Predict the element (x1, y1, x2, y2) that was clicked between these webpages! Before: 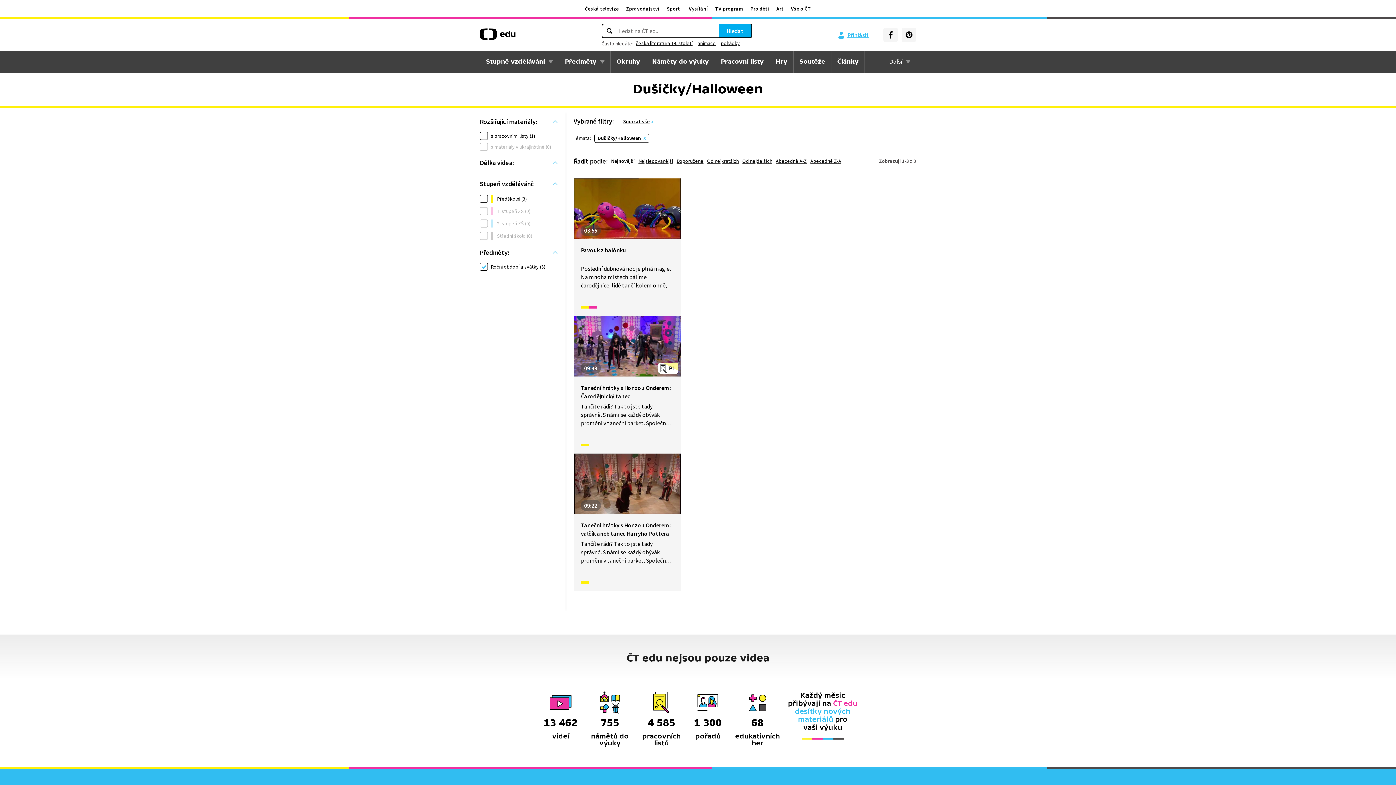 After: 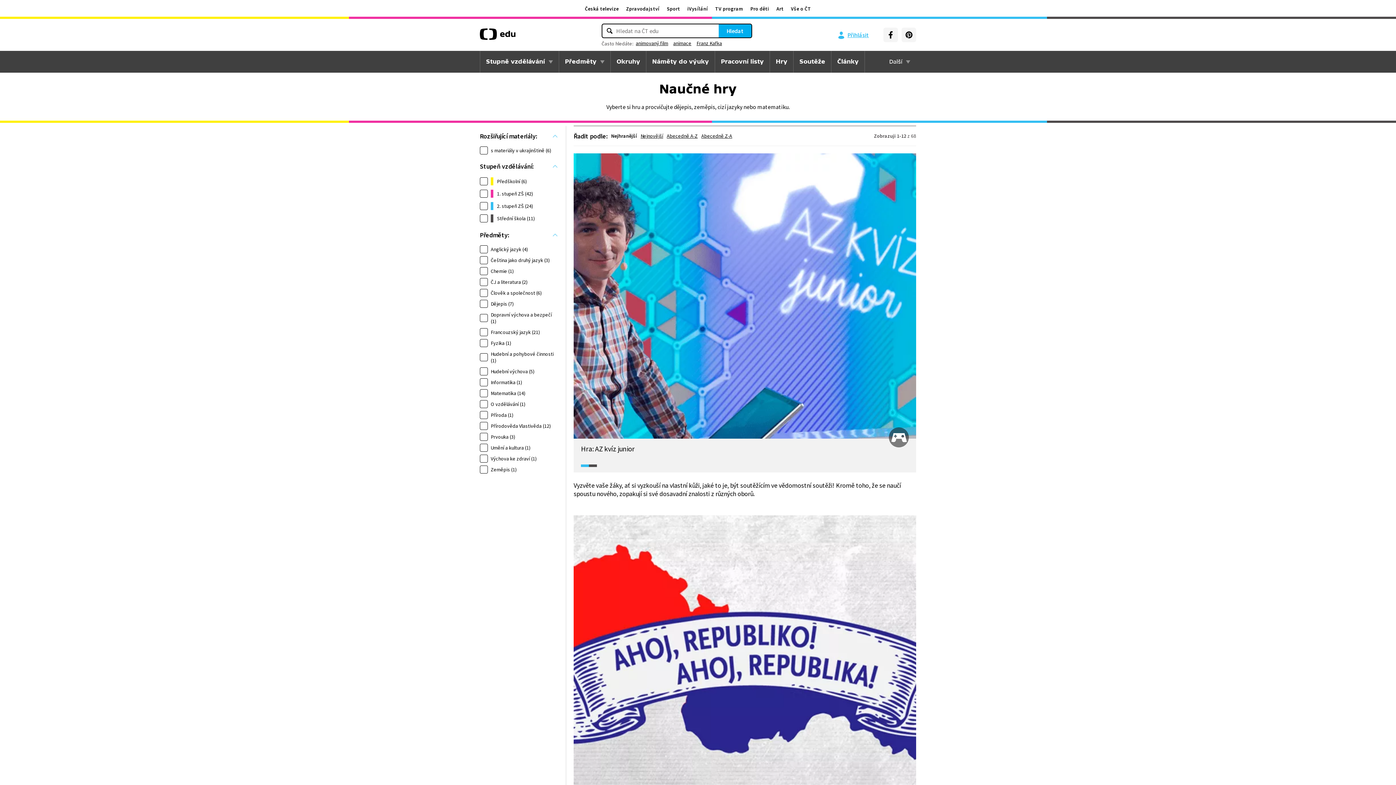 Action: bbox: (730, 689, 785, 748)